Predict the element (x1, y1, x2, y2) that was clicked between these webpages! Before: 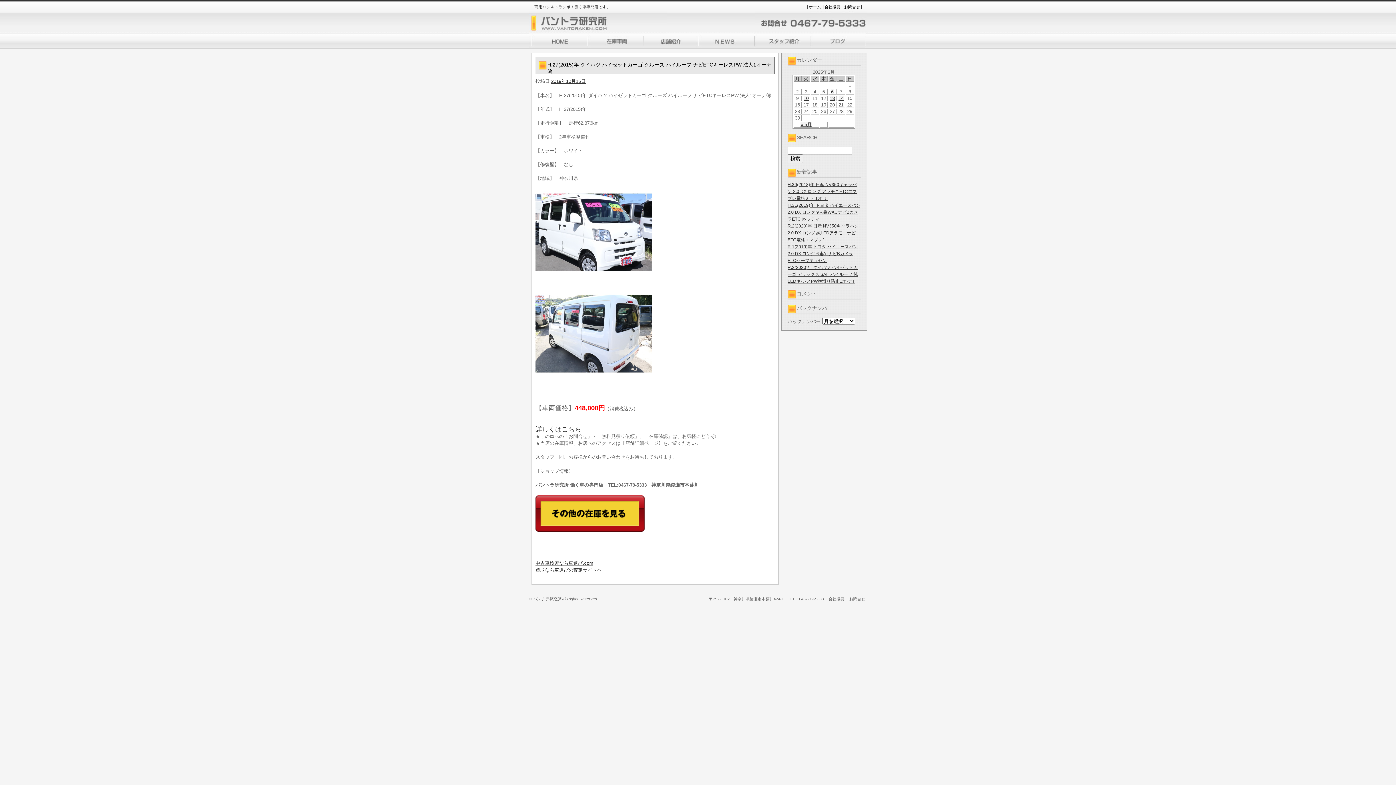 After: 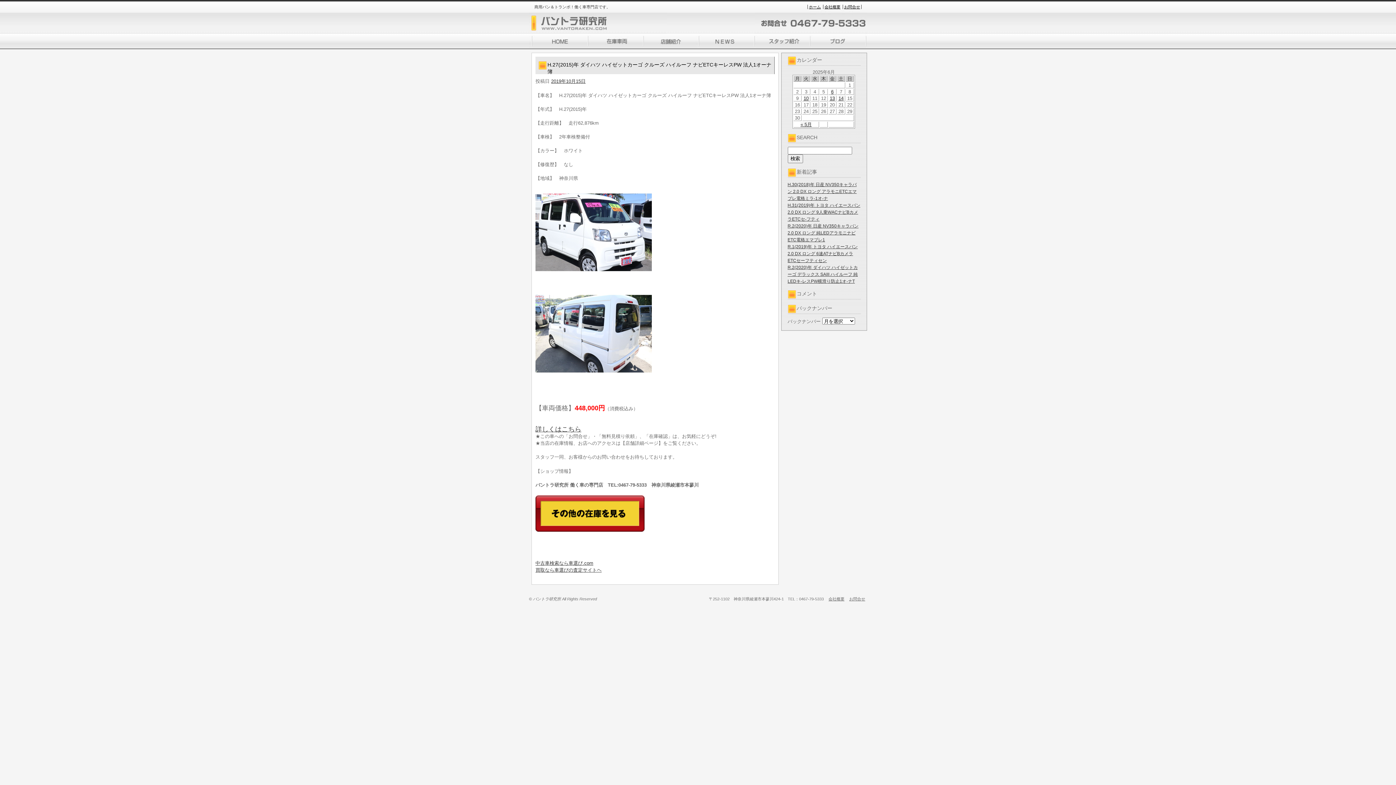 Action: bbox: (551, 78, 585, 84) label: 2019年10月15日